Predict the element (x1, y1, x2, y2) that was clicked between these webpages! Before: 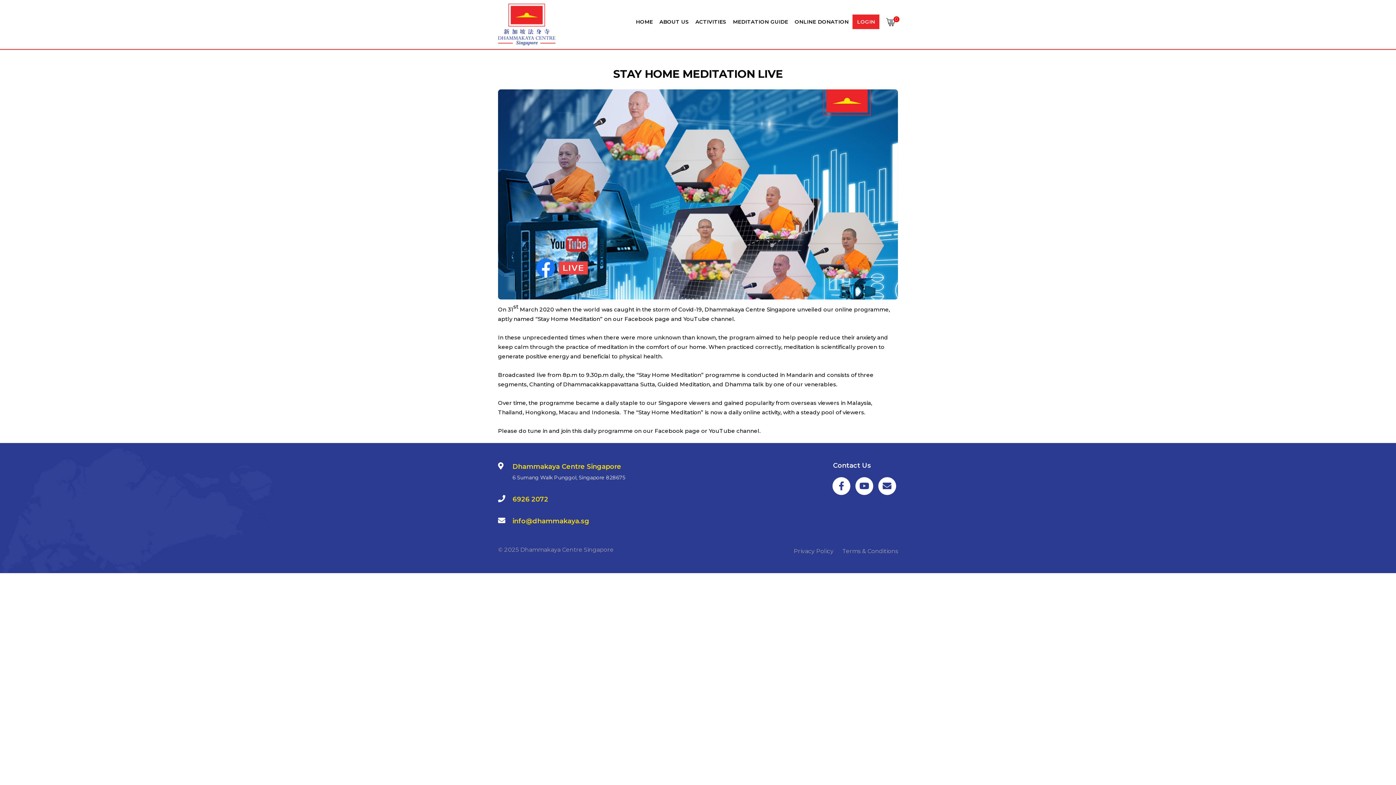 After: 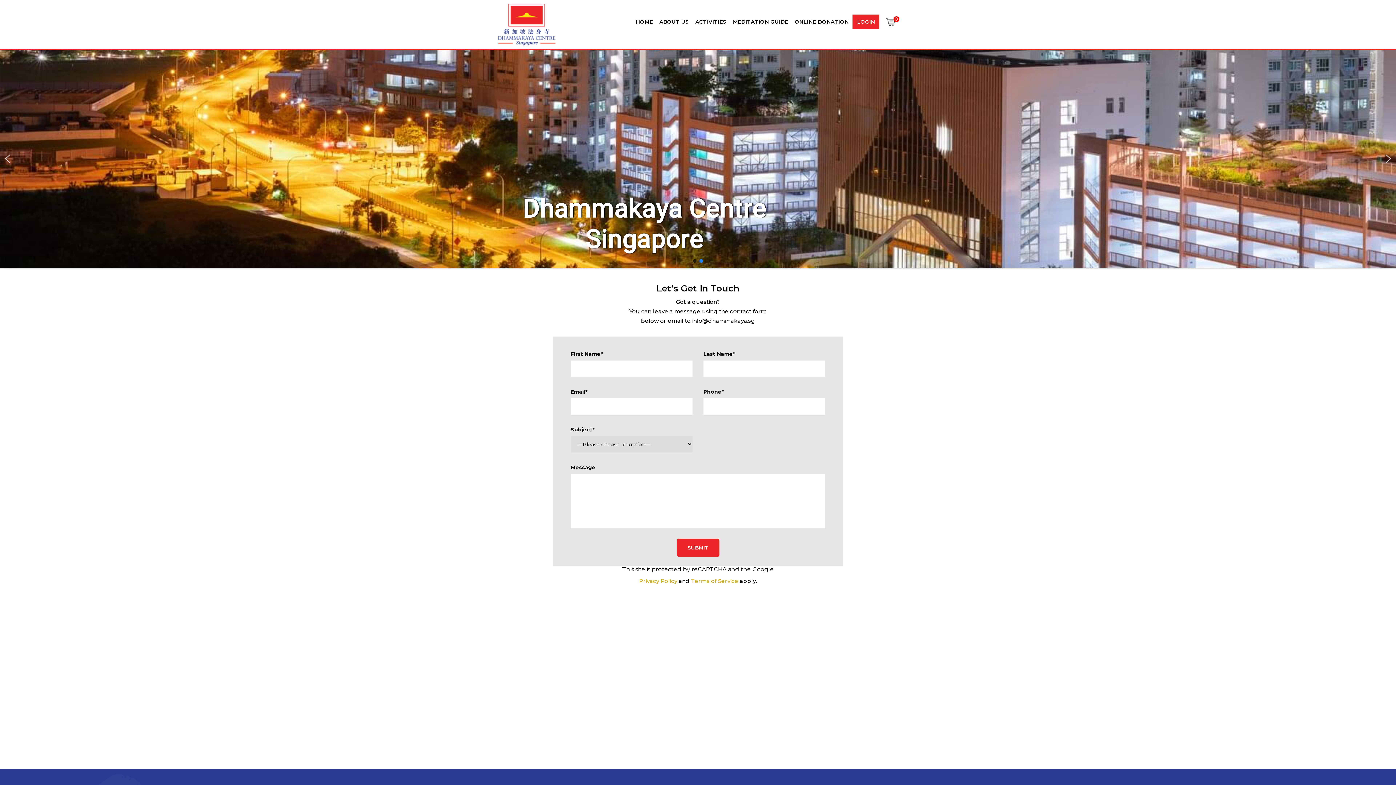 Action: bbox: (833, 461, 871, 469) label: Contact Us